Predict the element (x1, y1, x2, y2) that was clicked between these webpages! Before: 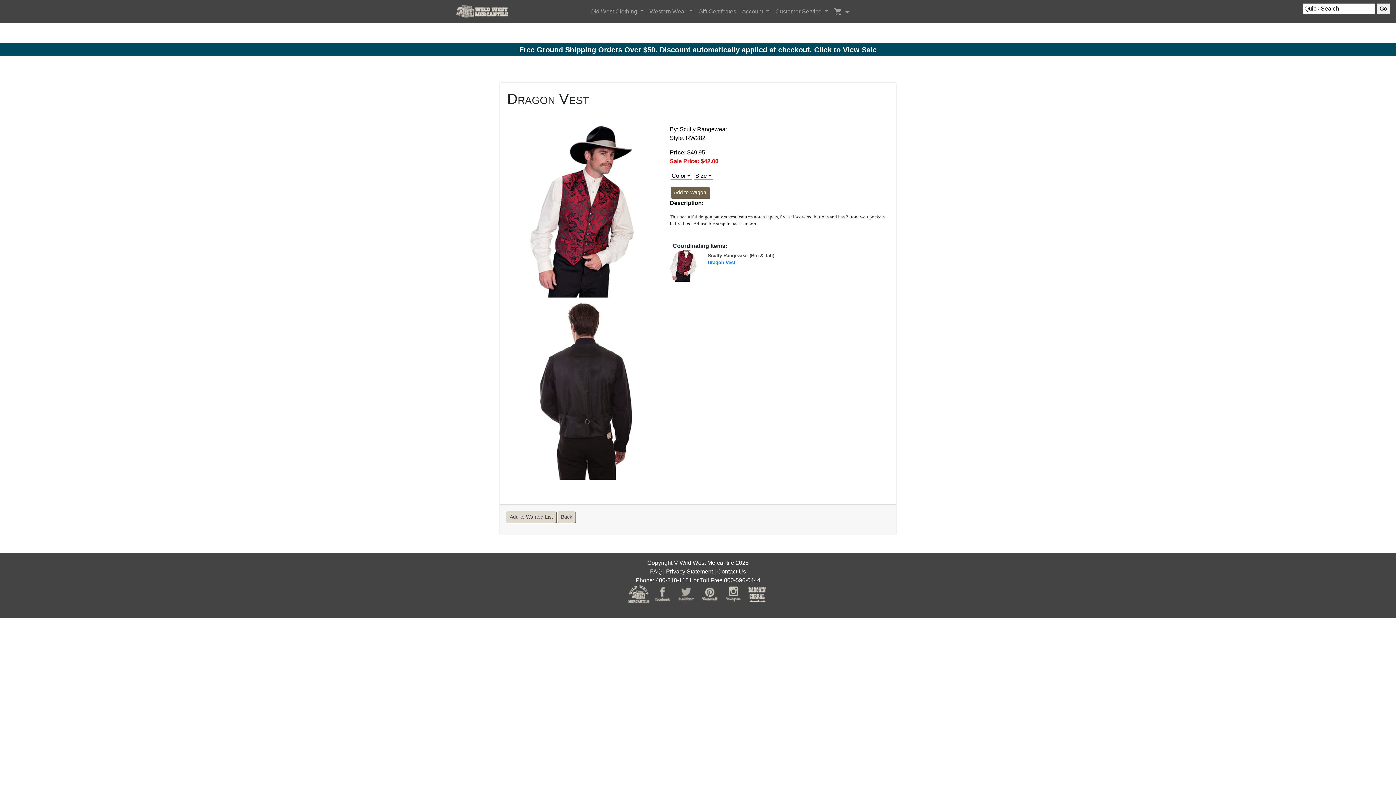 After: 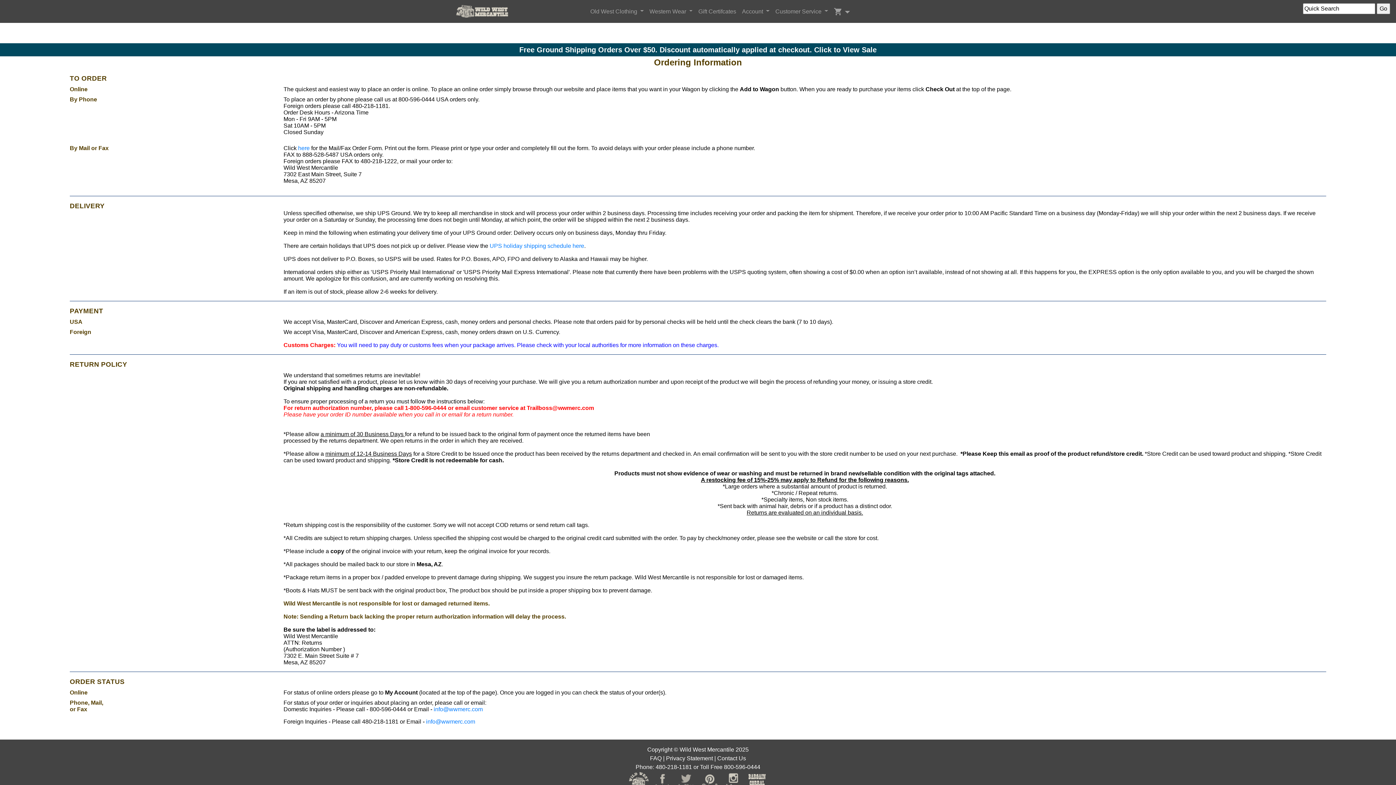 Action: bbox: (650, 568, 661, 574) label: FAQ